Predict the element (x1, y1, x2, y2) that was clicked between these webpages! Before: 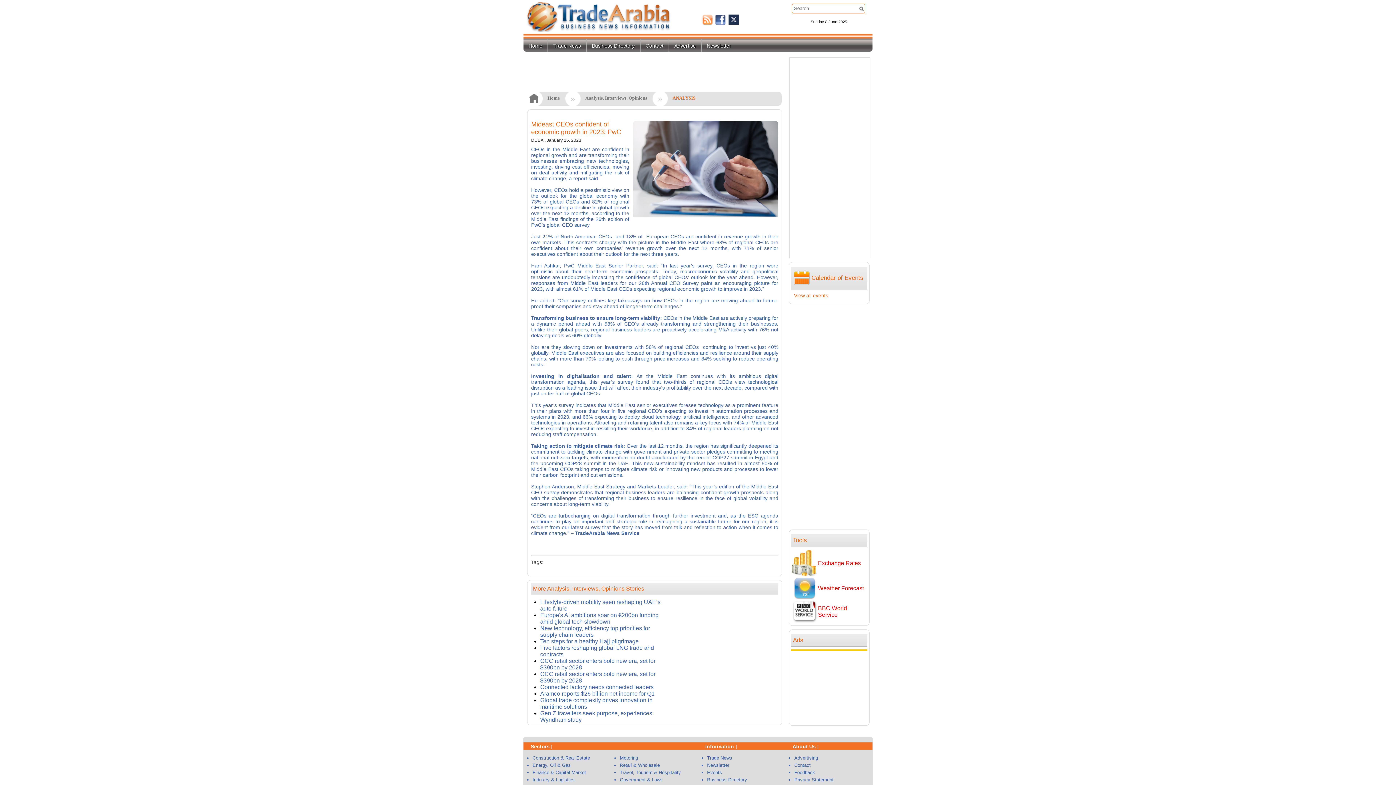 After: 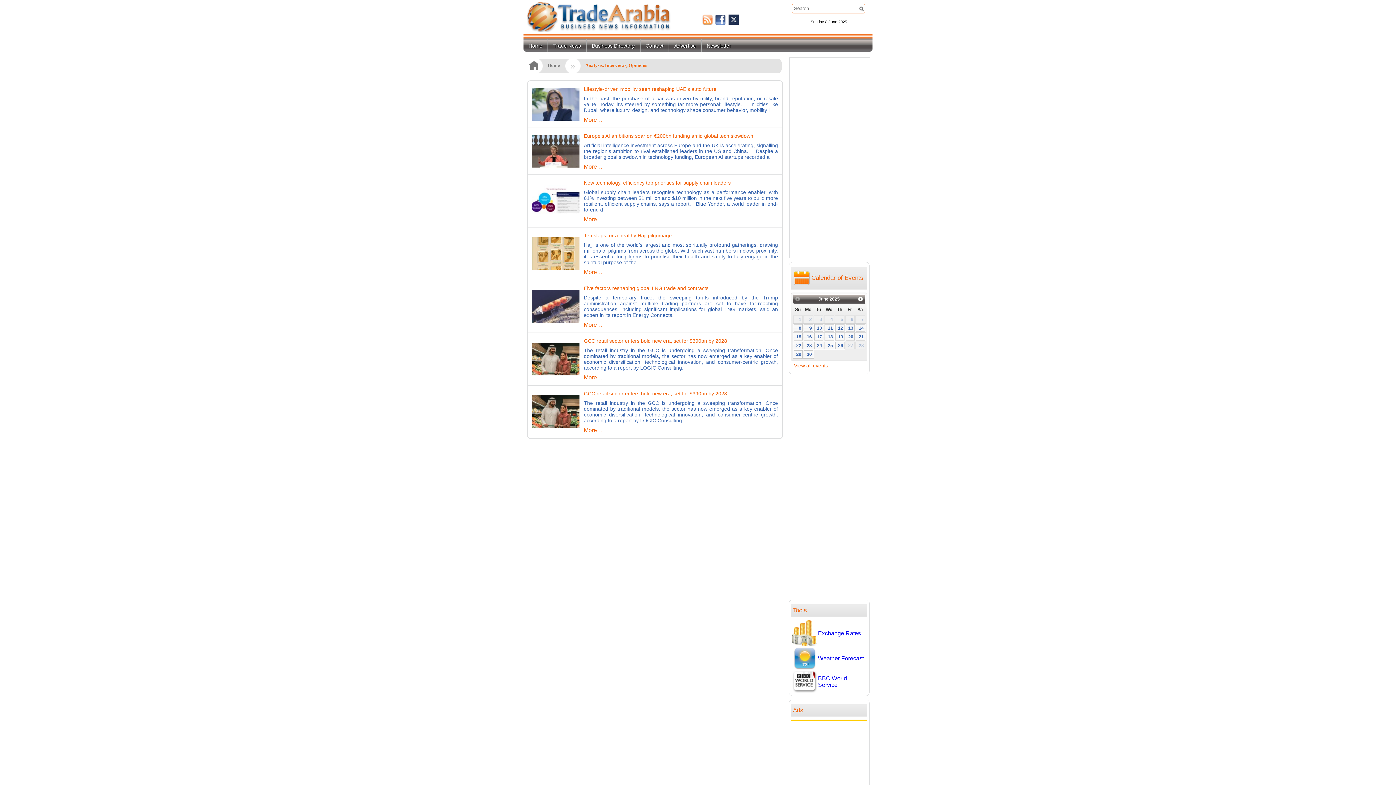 Action: label: Retail & Wholesale bbox: (620, 762, 660, 768)